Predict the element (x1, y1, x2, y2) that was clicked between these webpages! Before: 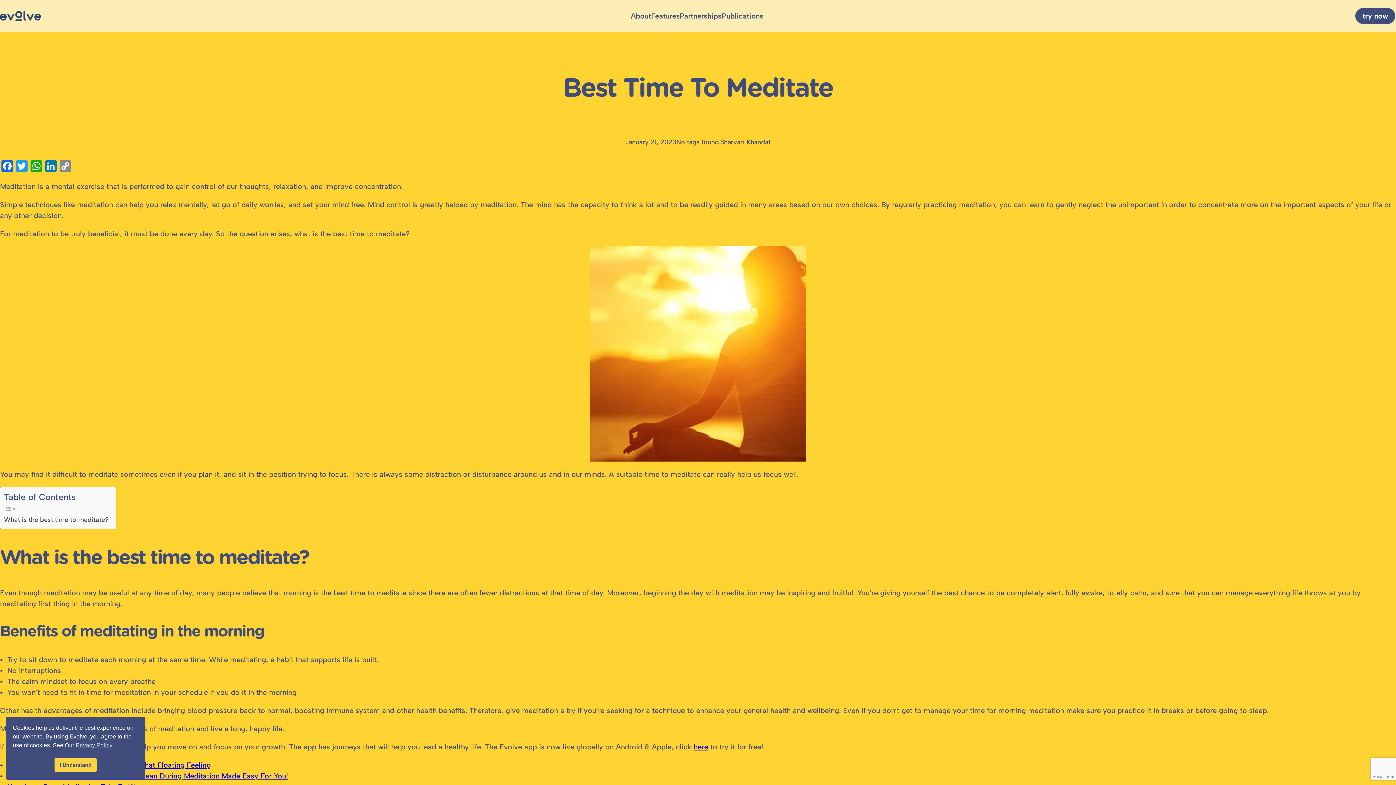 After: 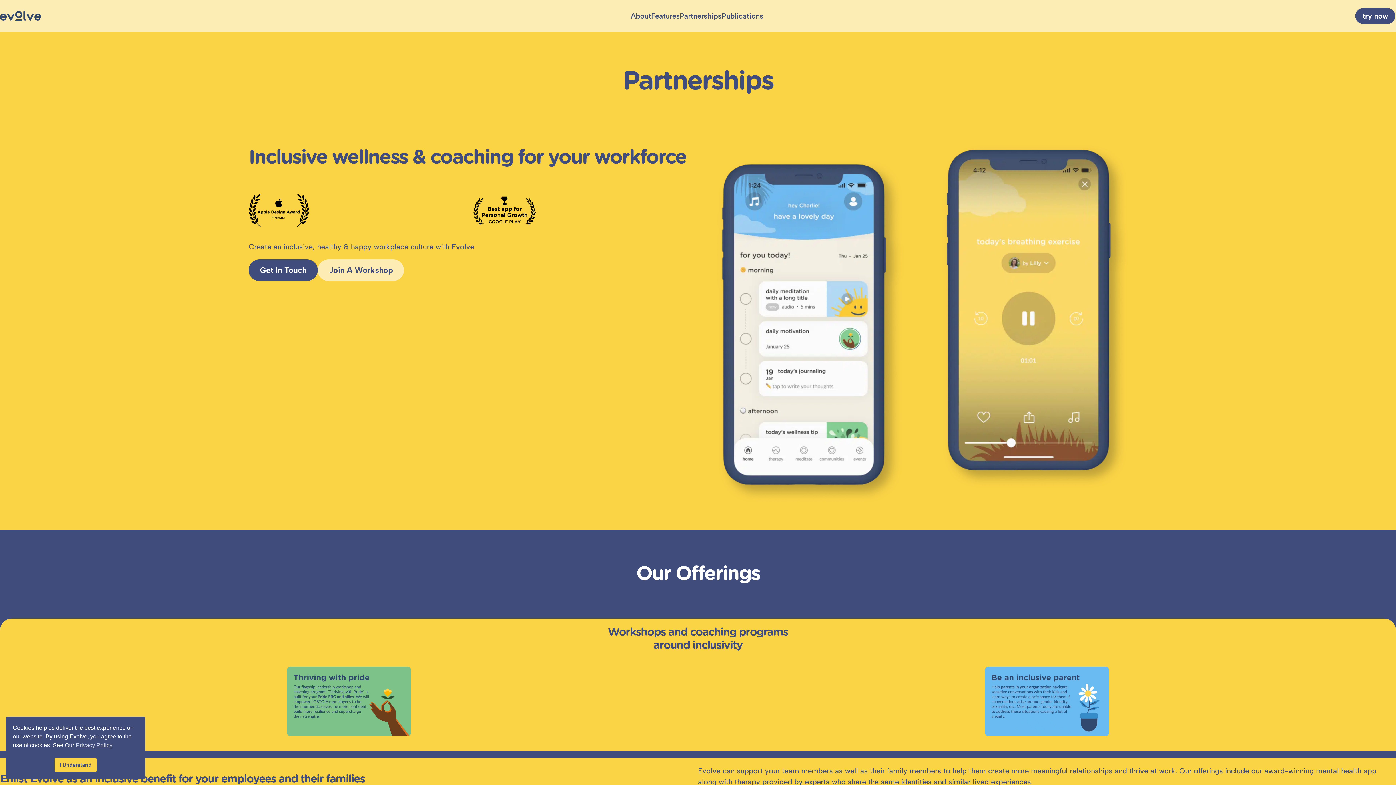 Action: label: Partnerships bbox: (680, 10, 721, 21)